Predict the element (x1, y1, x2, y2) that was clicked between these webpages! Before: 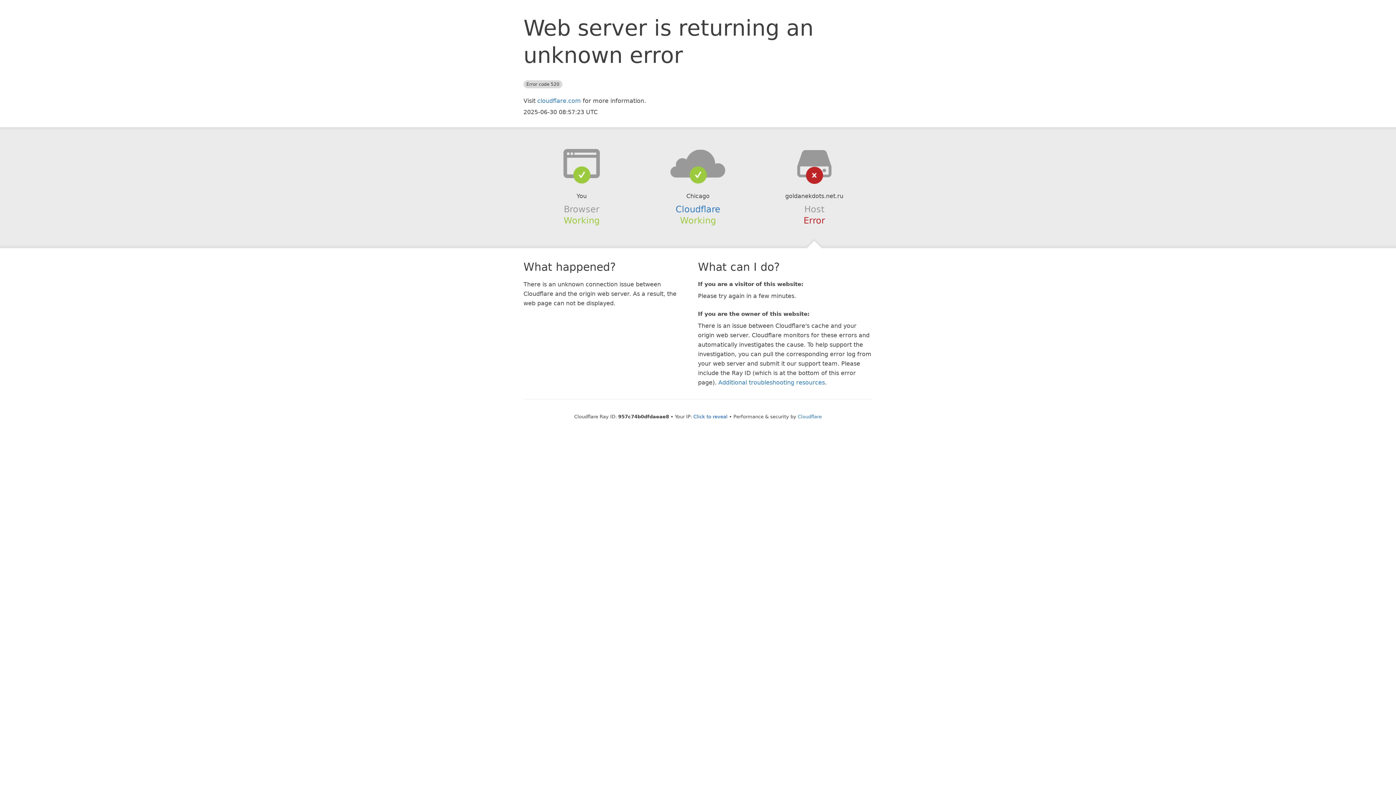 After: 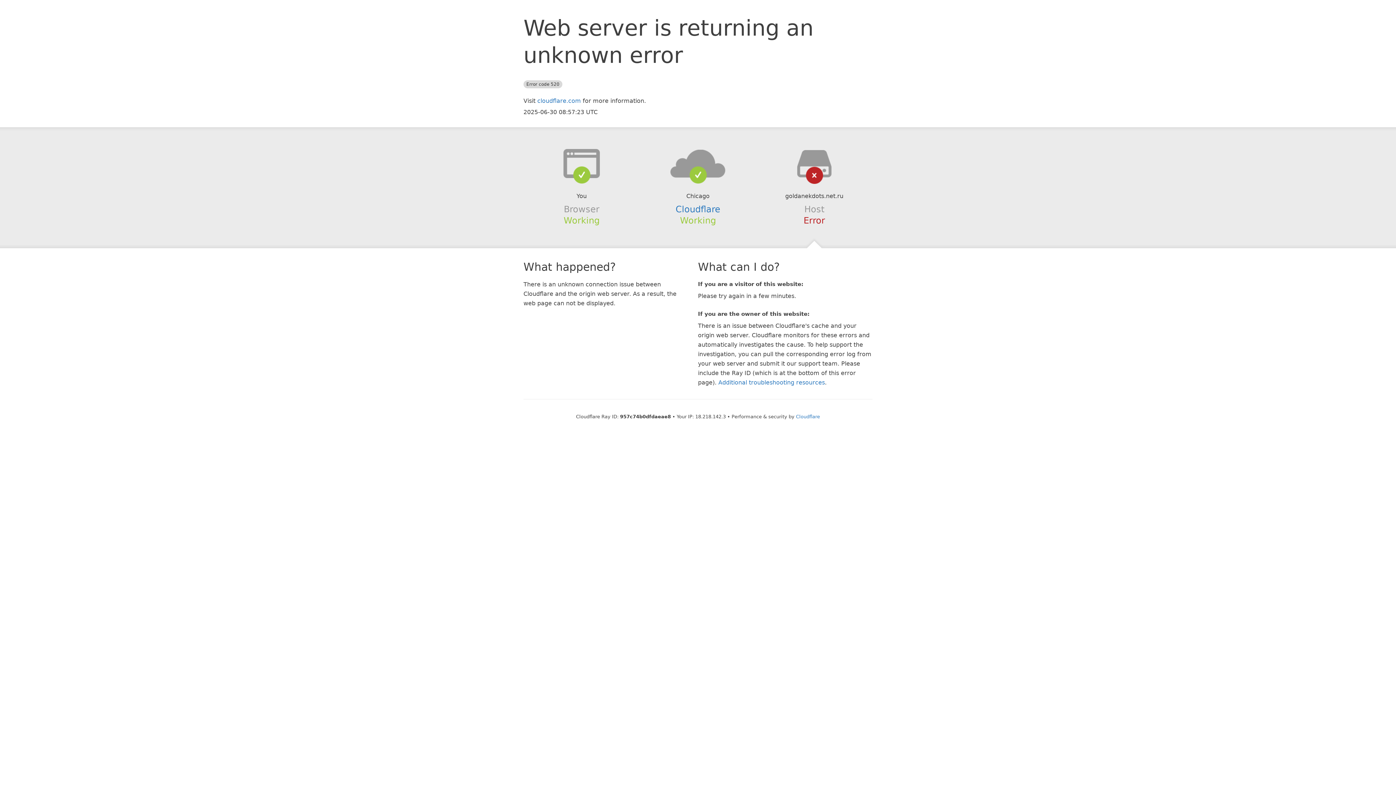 Action: bbox: (693, 414, 727, 419) label: Click to reveal